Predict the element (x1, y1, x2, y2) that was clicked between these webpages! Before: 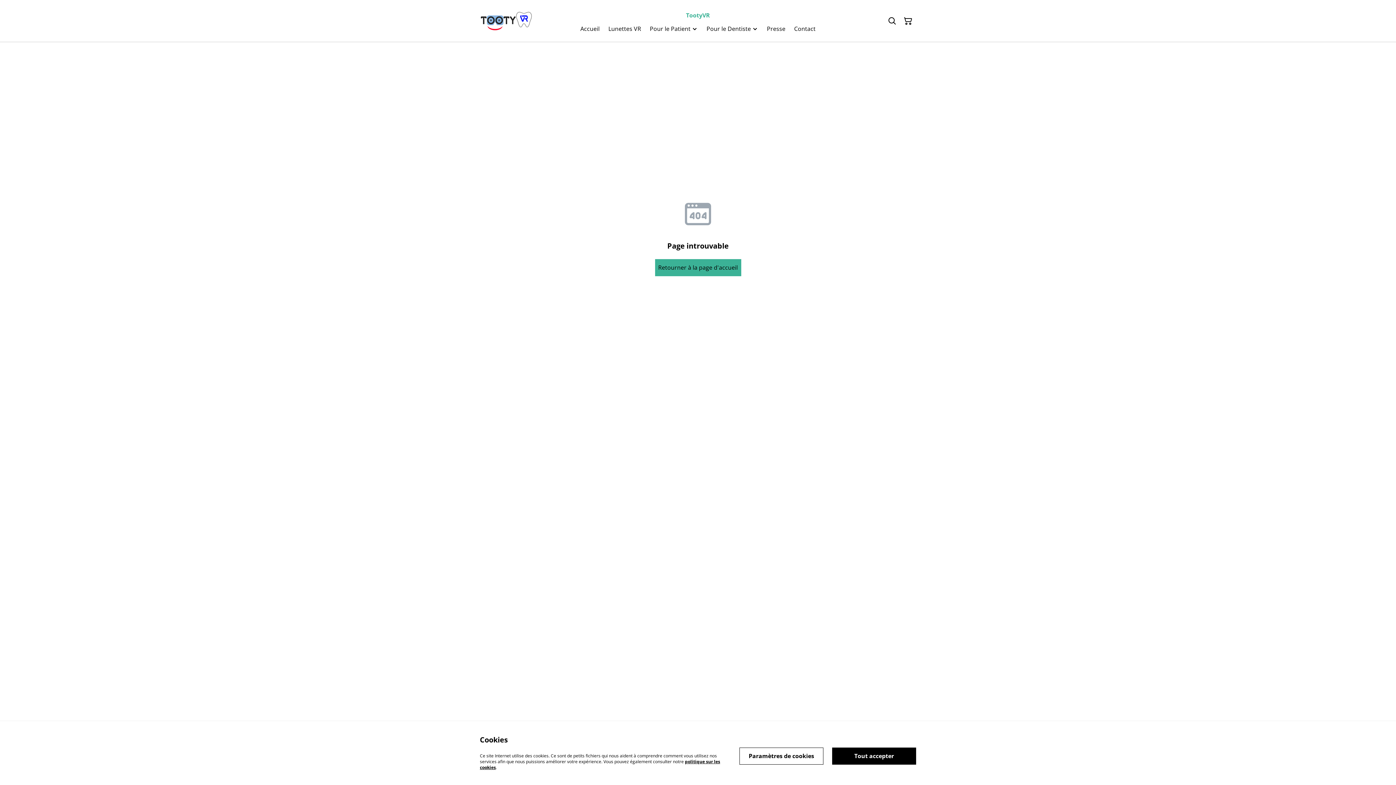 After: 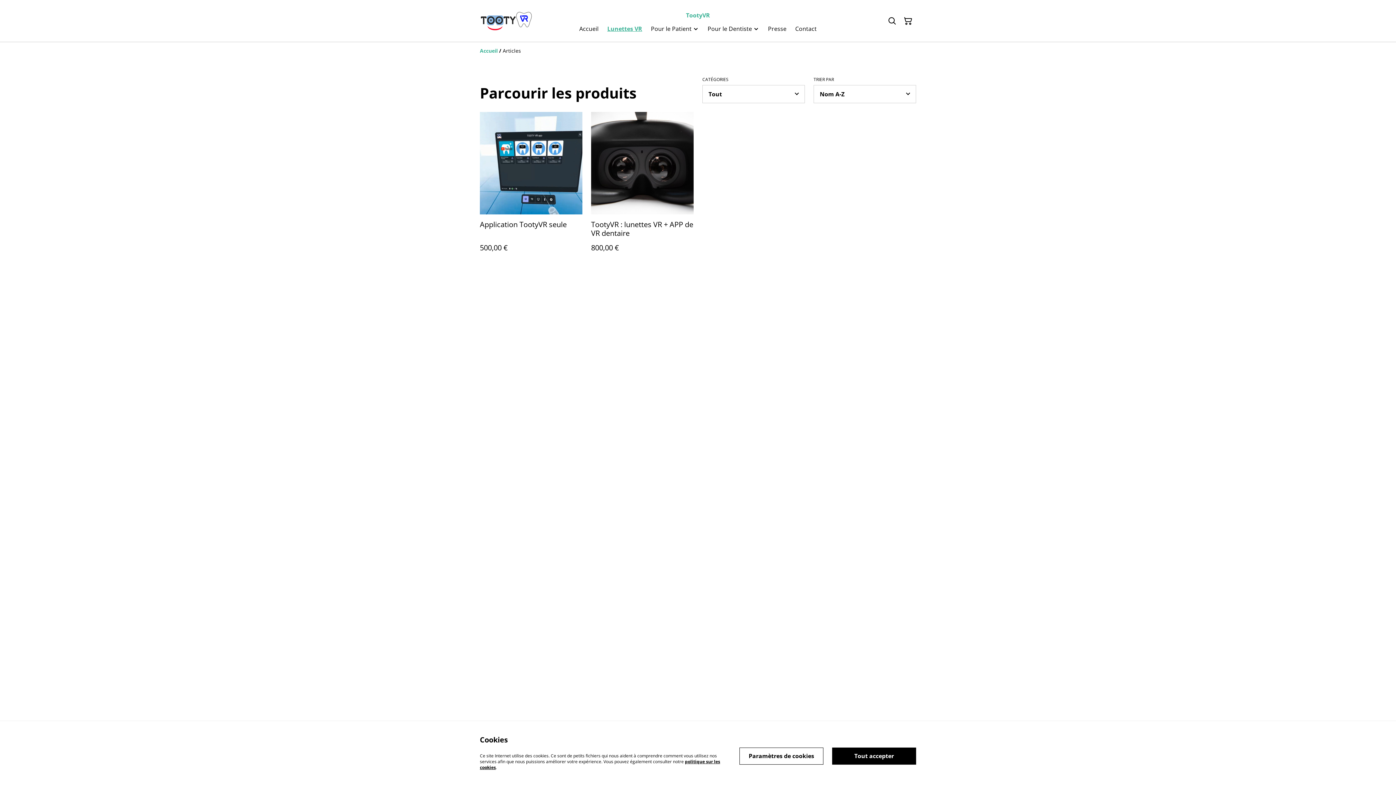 Action: label: Lunettes VR bbox: (608, 23, 641, 34)